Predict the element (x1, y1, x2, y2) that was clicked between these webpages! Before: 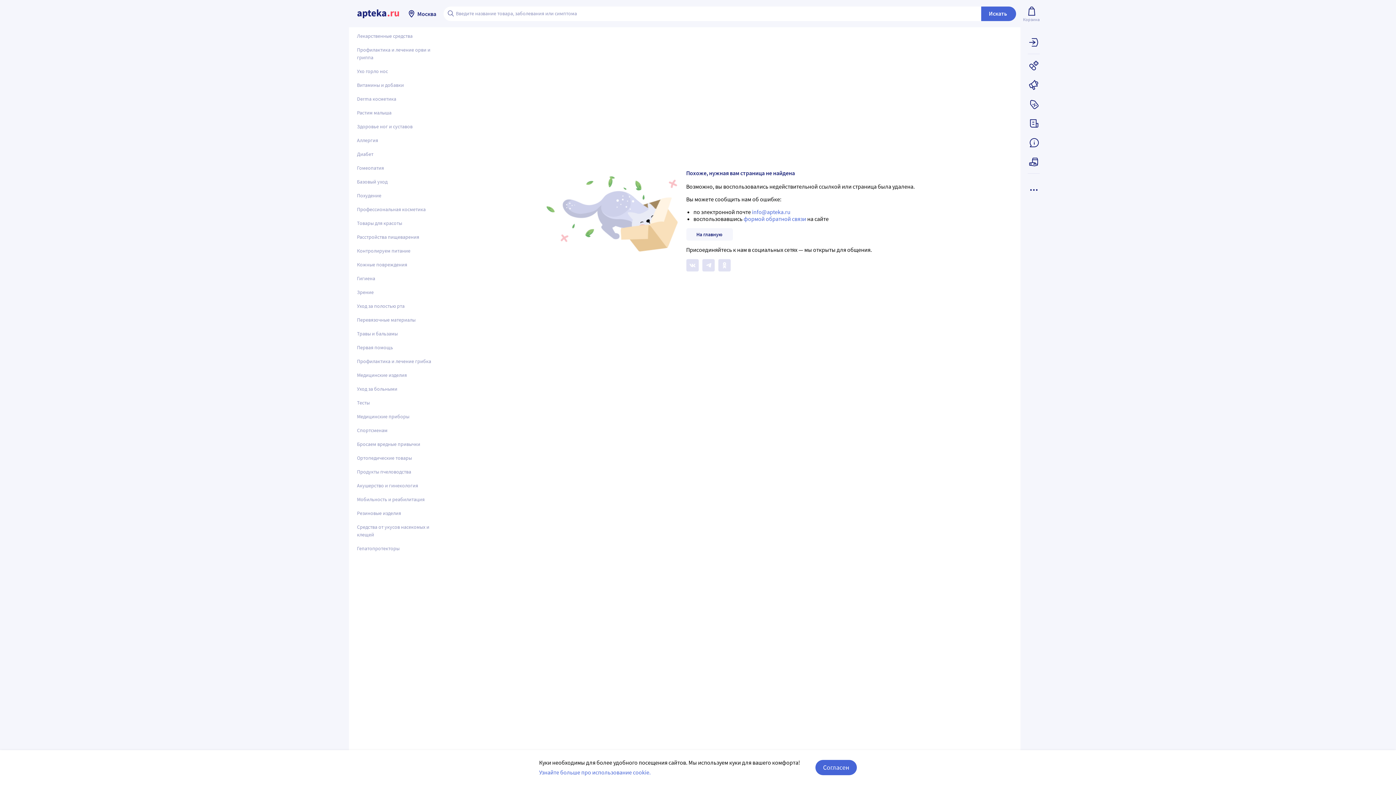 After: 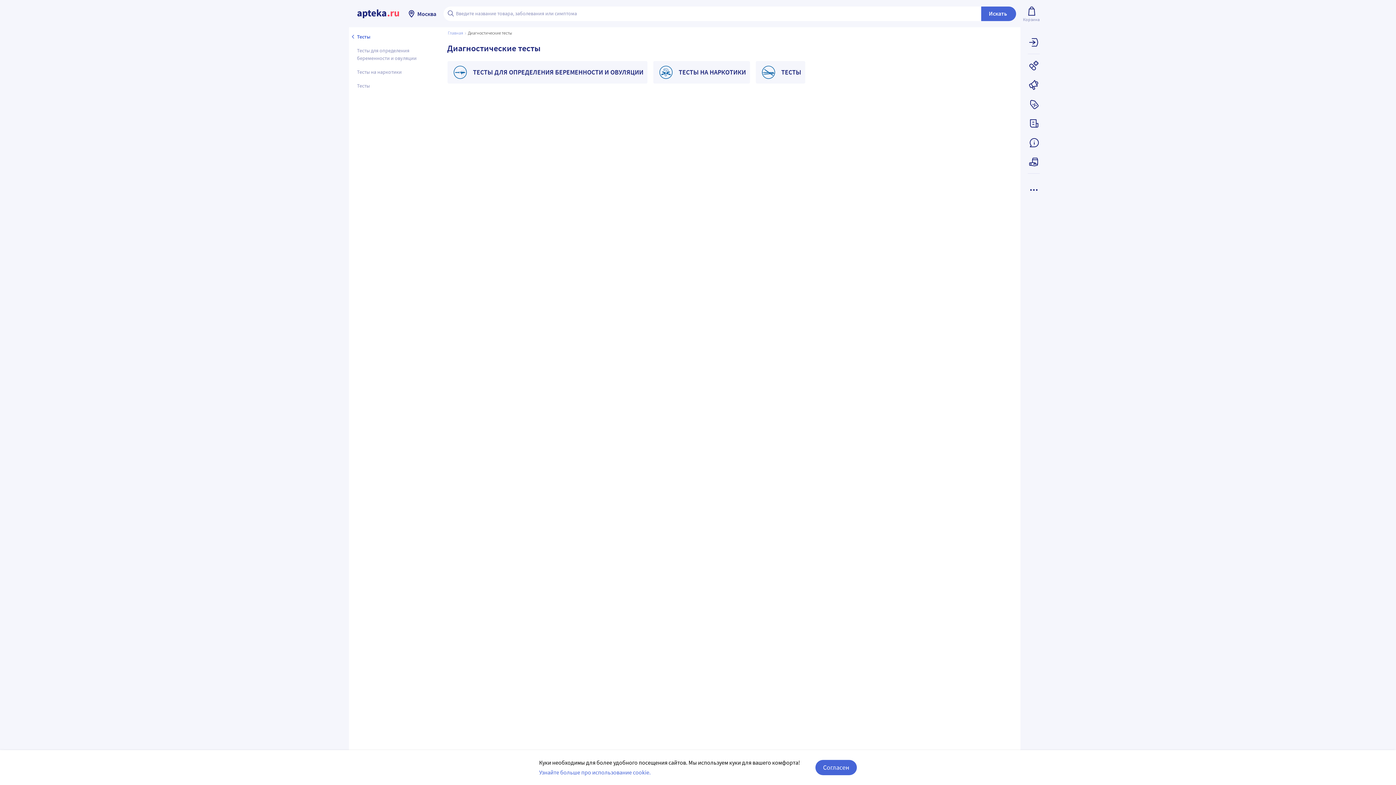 Action: label: Тесты bbox: (352, 396, 440, 409)